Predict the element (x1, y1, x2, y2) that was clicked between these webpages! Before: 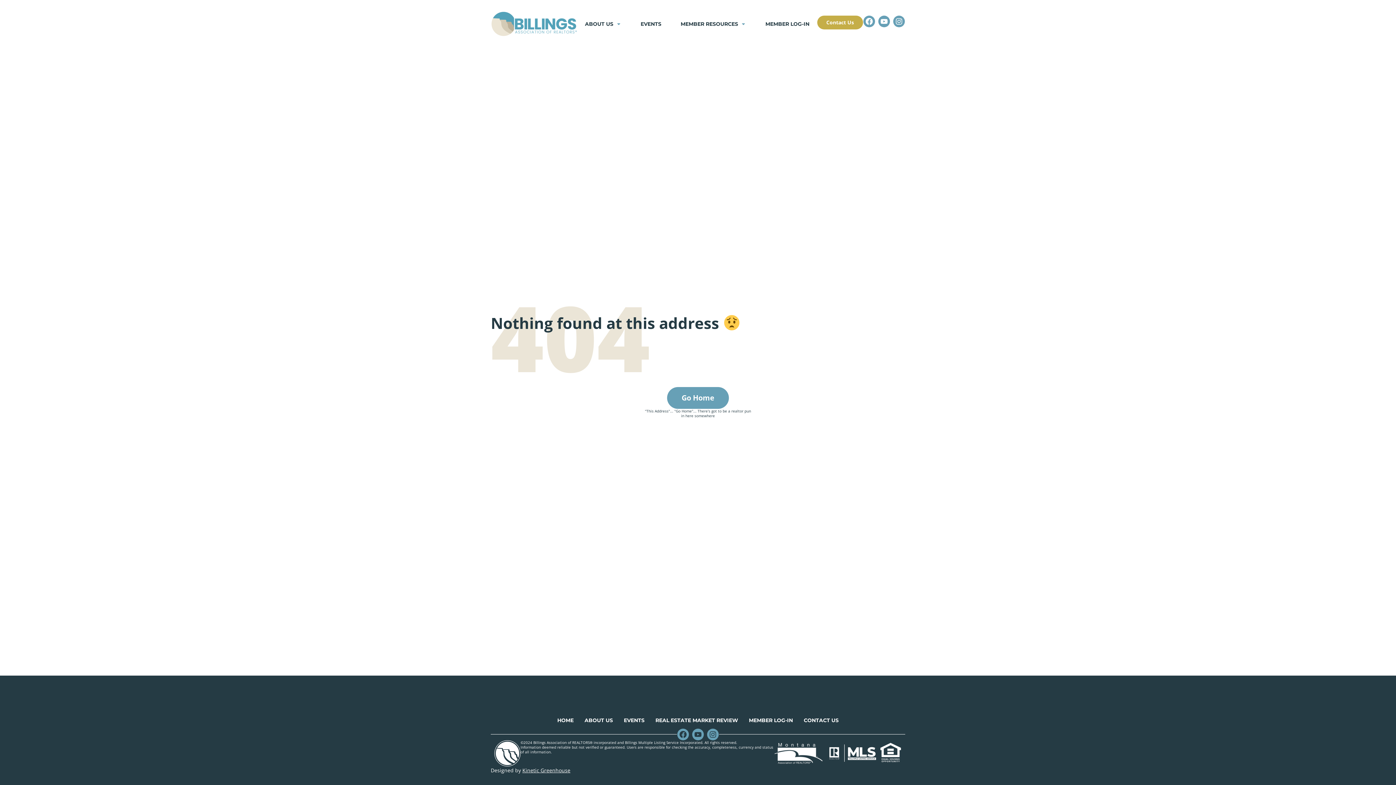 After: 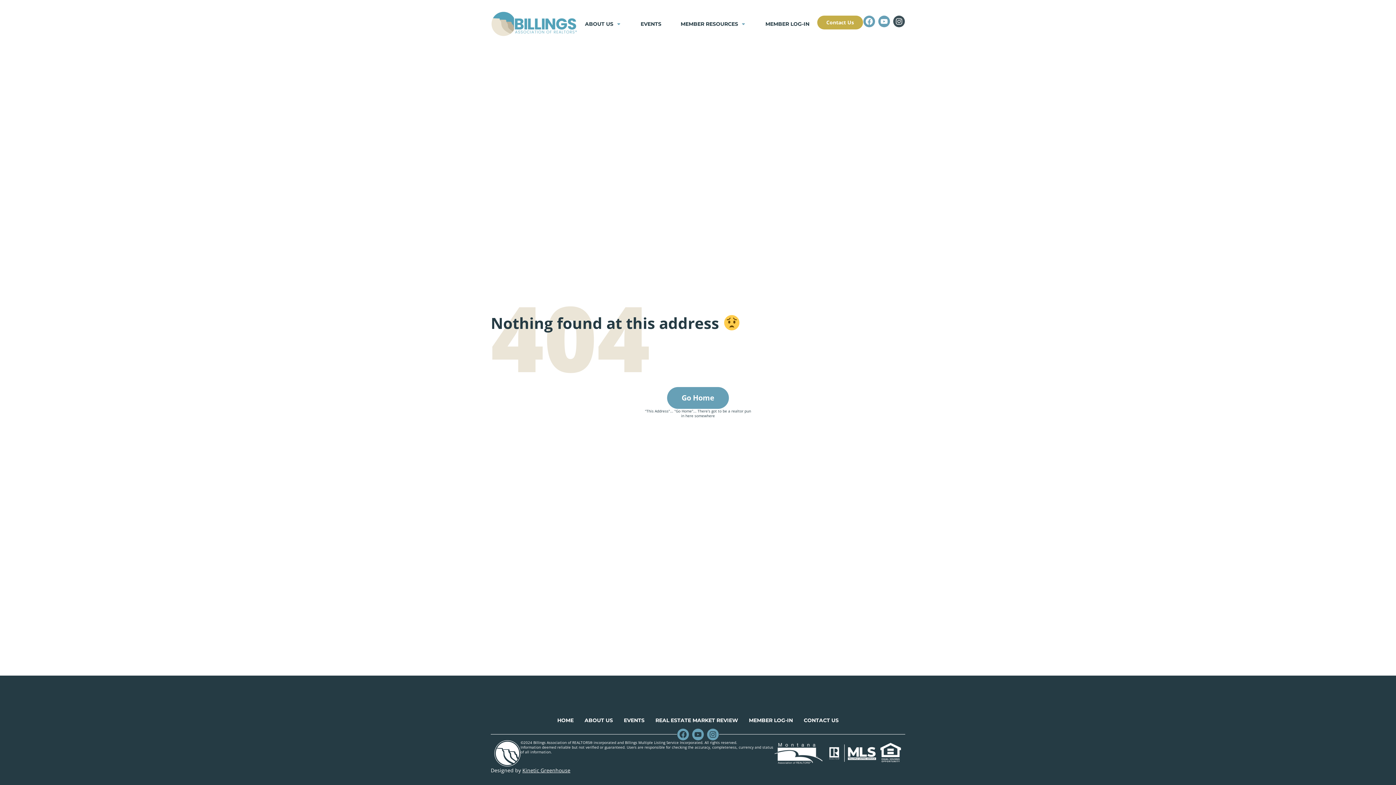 Action: label: Instagram bbox: (893, 15, 905, 27)